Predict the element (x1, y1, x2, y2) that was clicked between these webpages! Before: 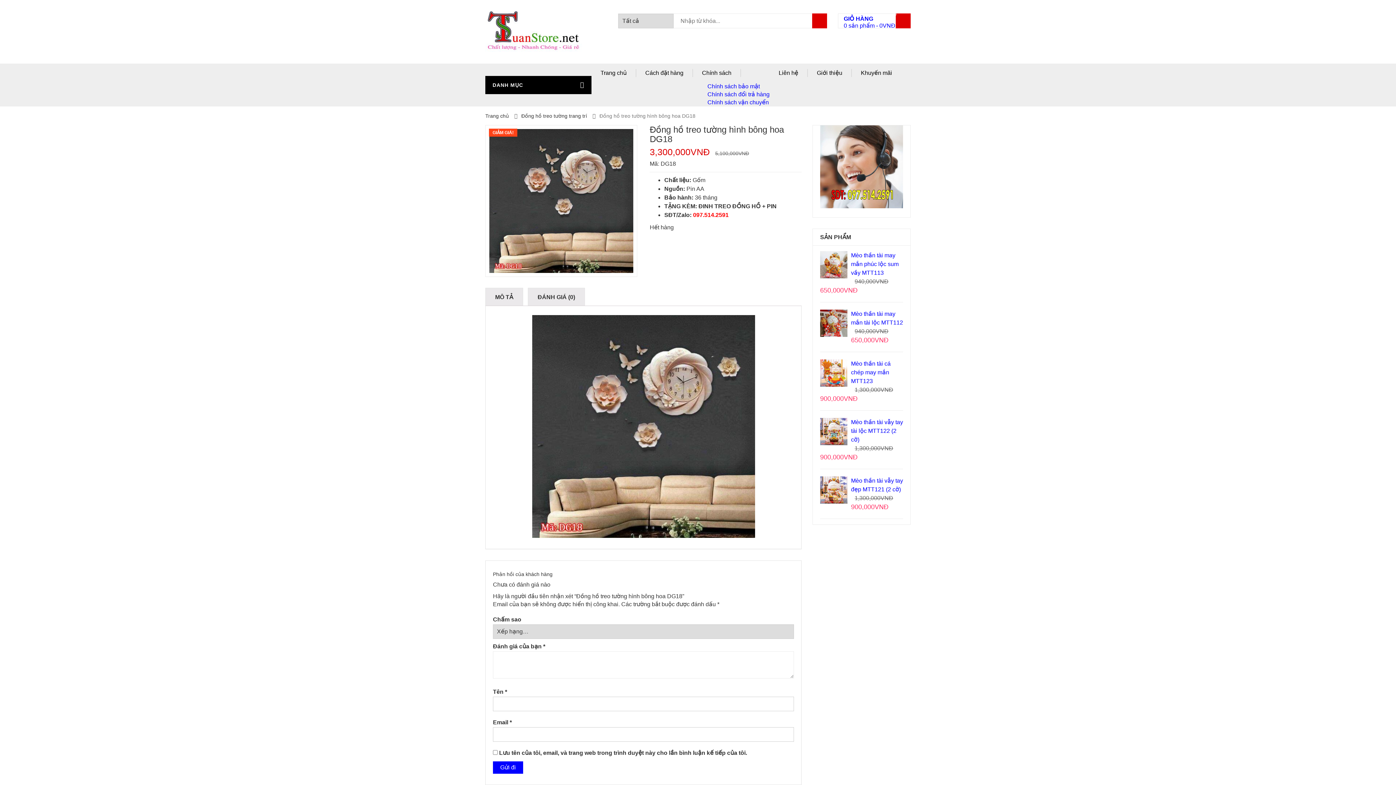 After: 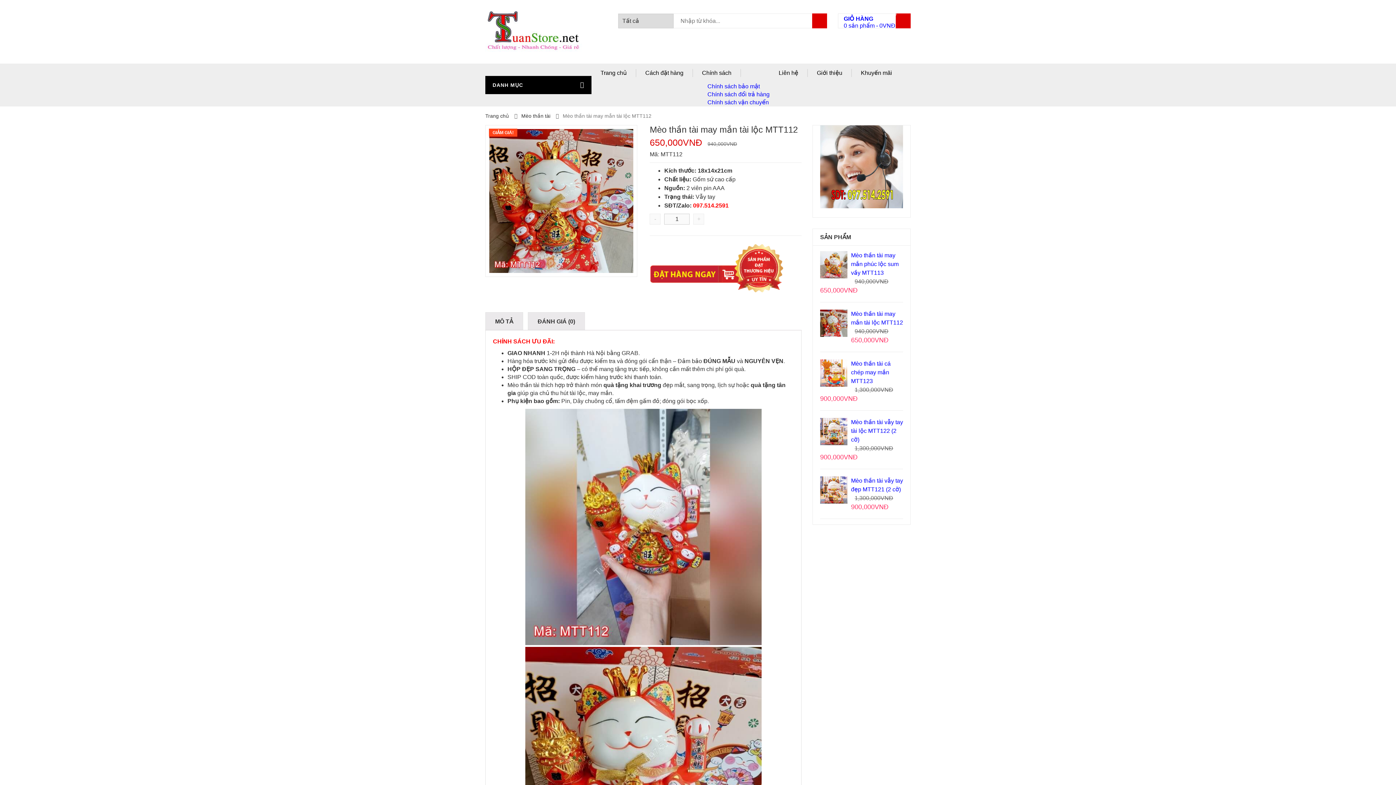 Action: label: Mèo thần tài may mắn tài lộc MTT112 bbox: (820, 309, 903, 327)